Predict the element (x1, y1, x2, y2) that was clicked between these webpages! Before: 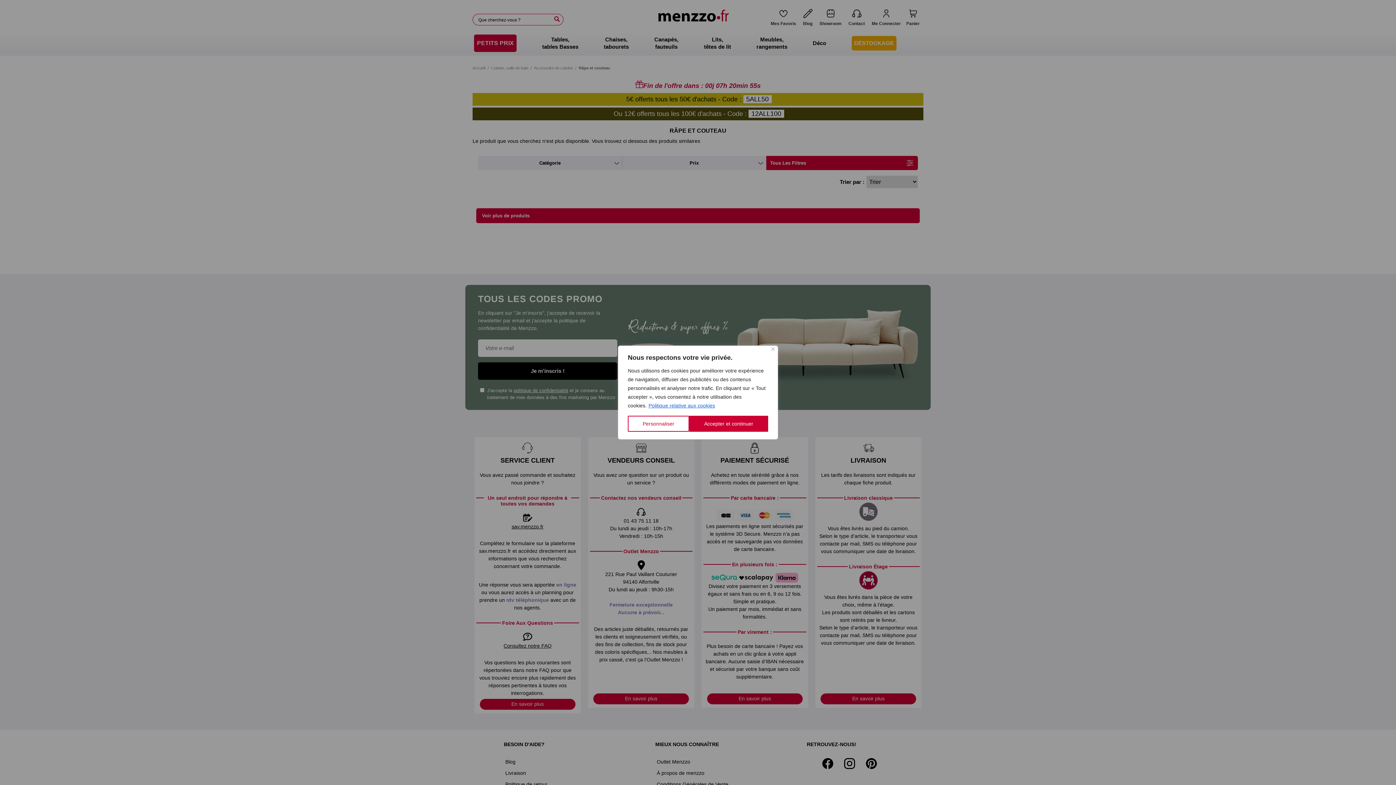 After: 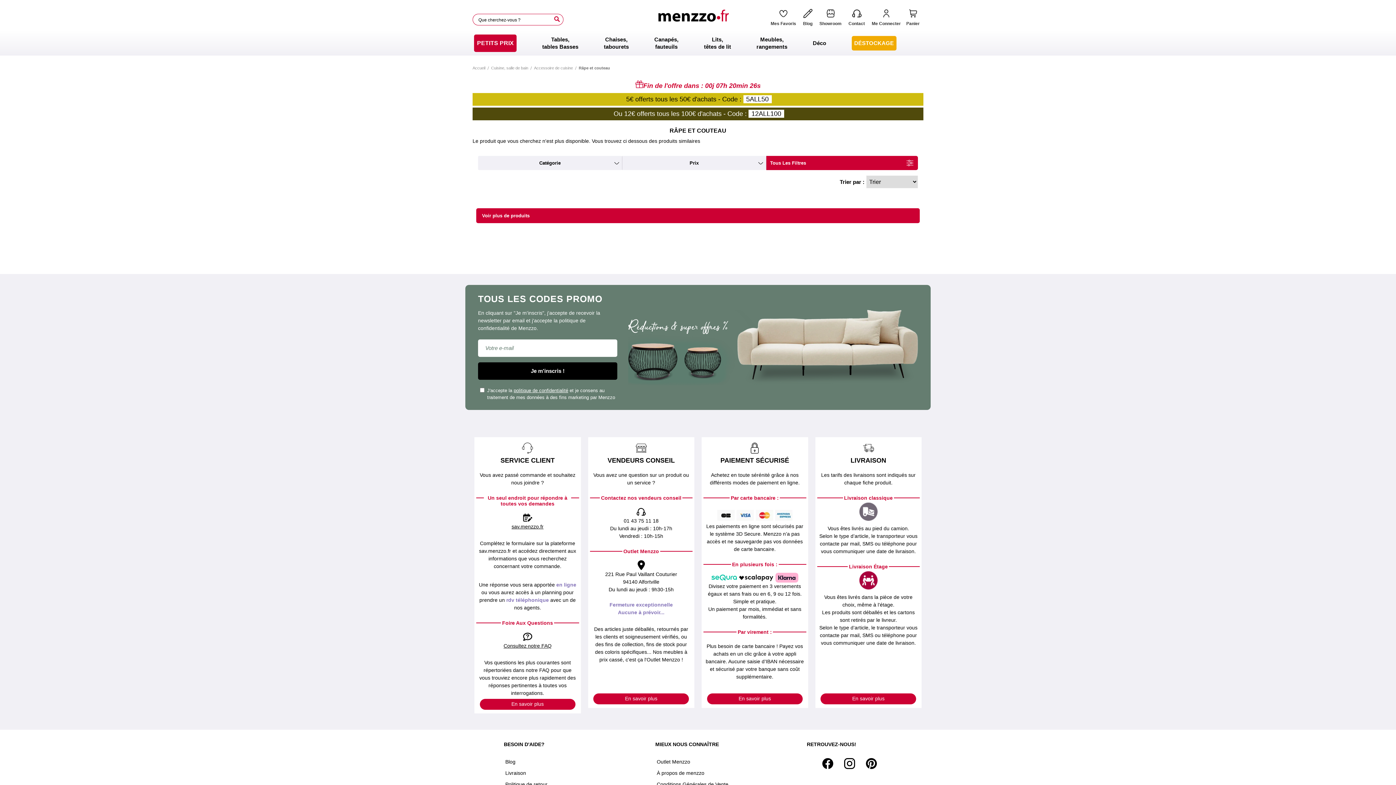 Action: bbox: (689, 416, 768, 432) label: Accepter et continuer